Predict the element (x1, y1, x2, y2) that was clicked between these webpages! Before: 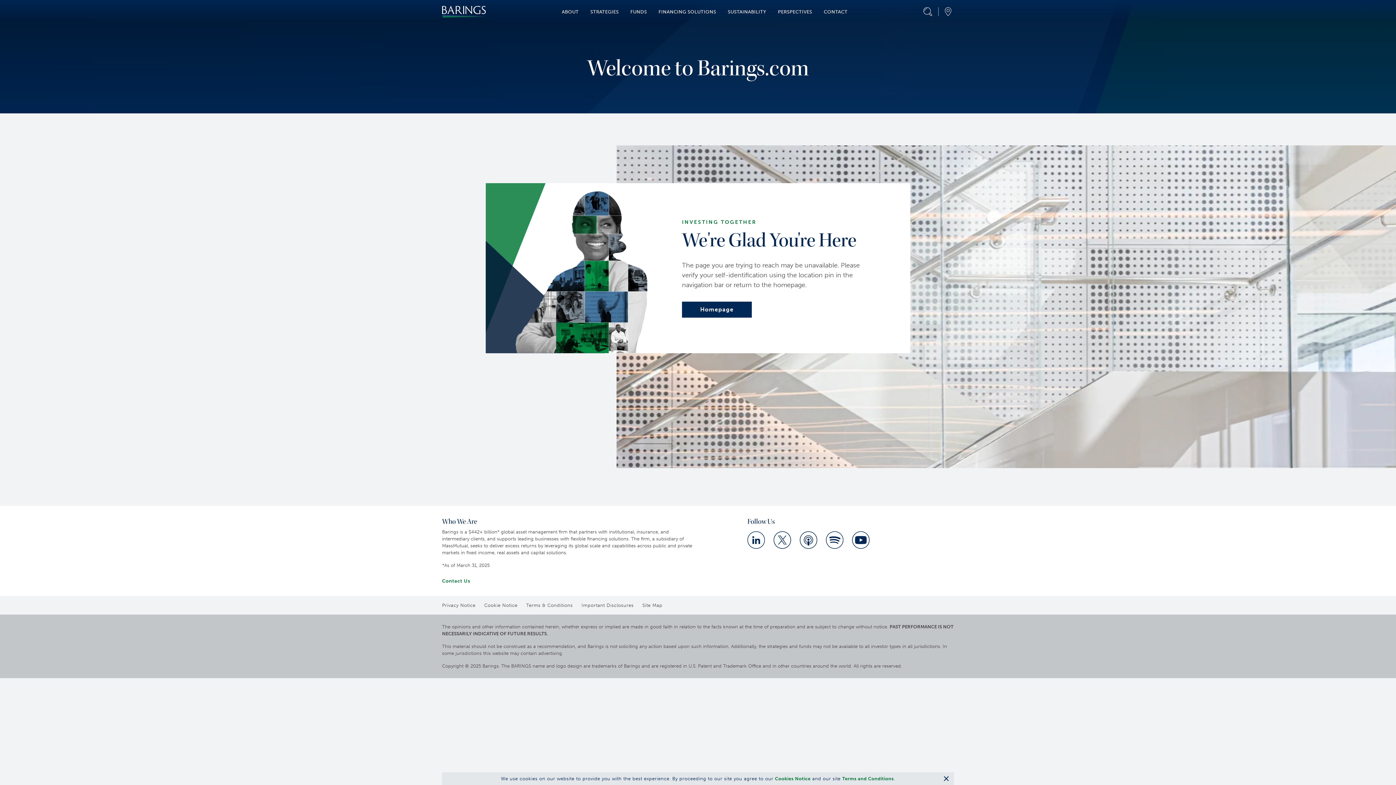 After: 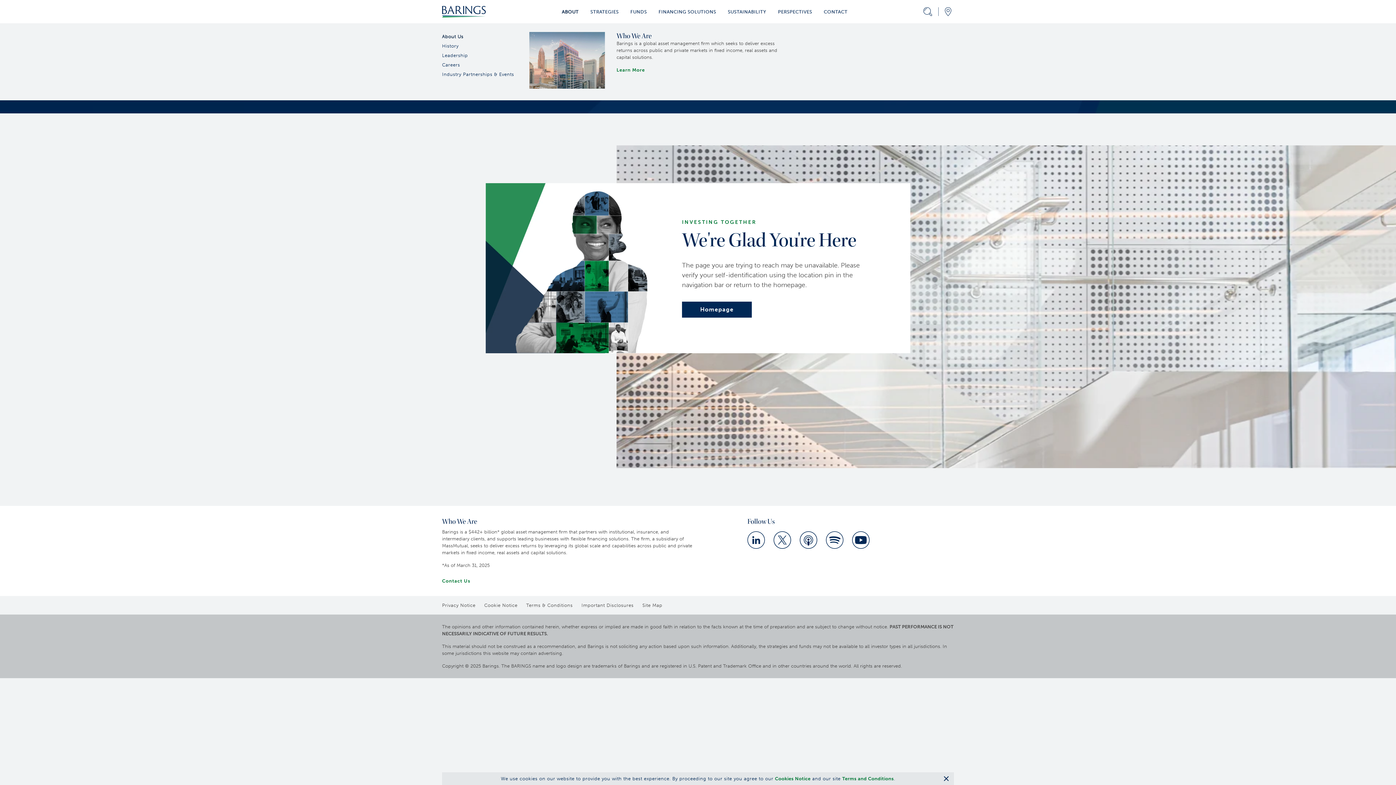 Action: label: ABOUT bbox: (562, 8, 578, 15)